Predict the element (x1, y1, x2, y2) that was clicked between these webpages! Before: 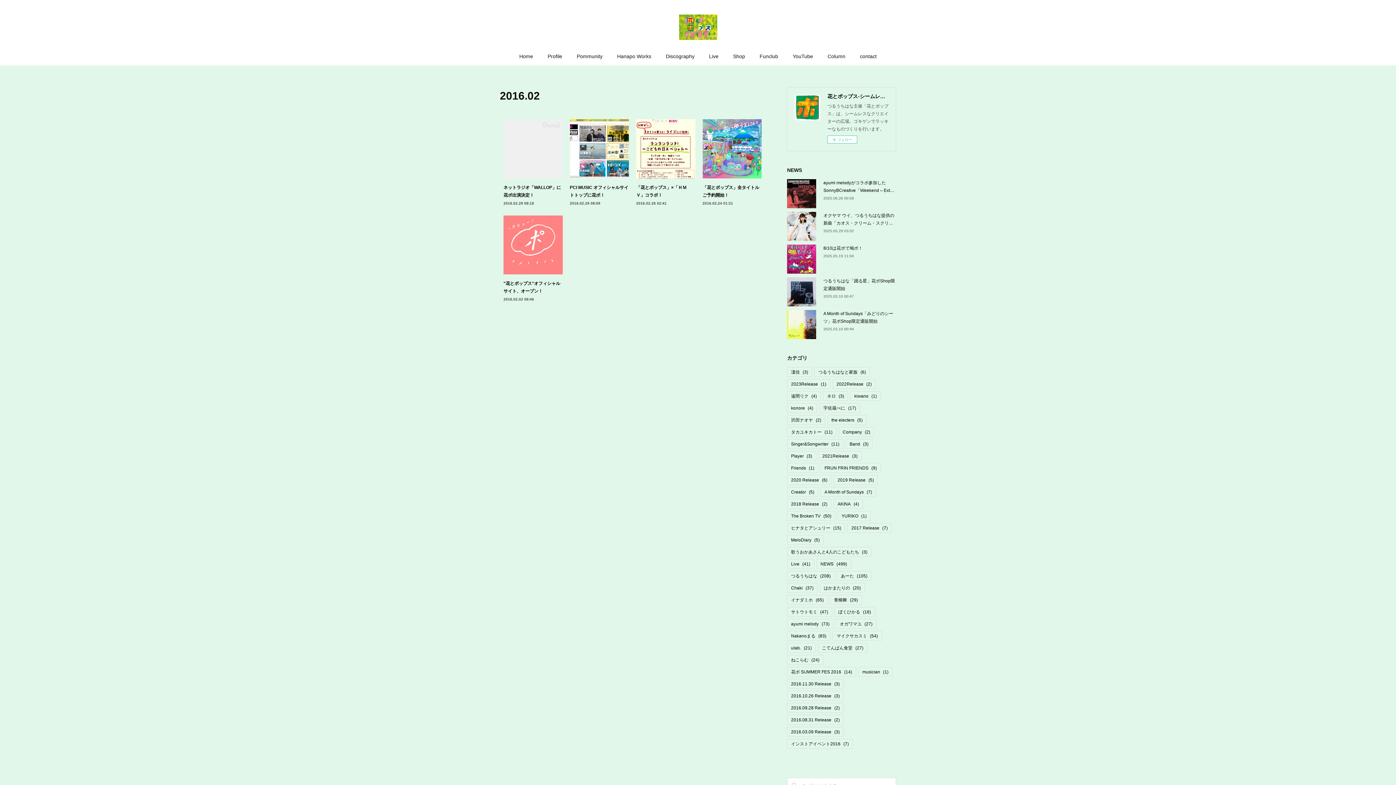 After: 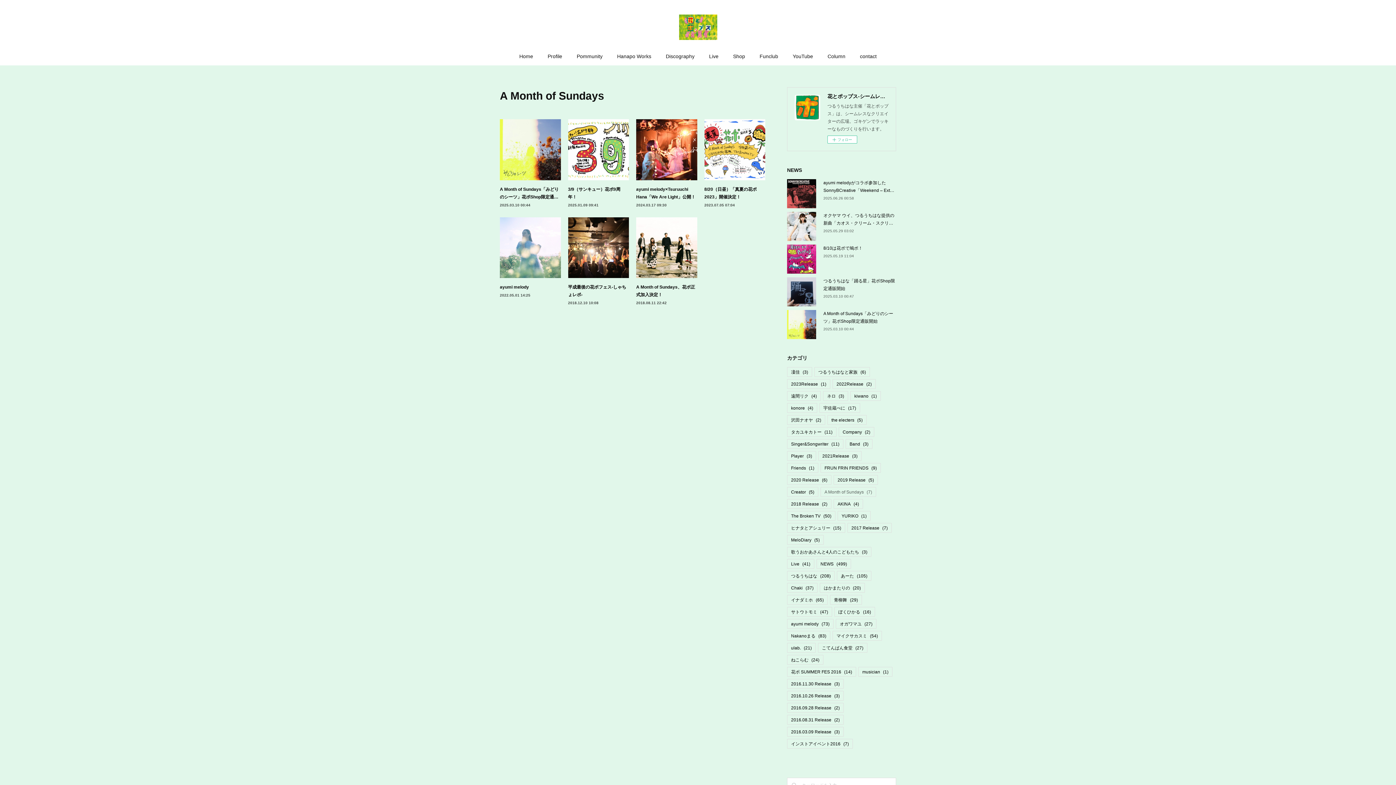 Action: label: A Month of Sundays(7) bbox: (821, 487, 876, 496)